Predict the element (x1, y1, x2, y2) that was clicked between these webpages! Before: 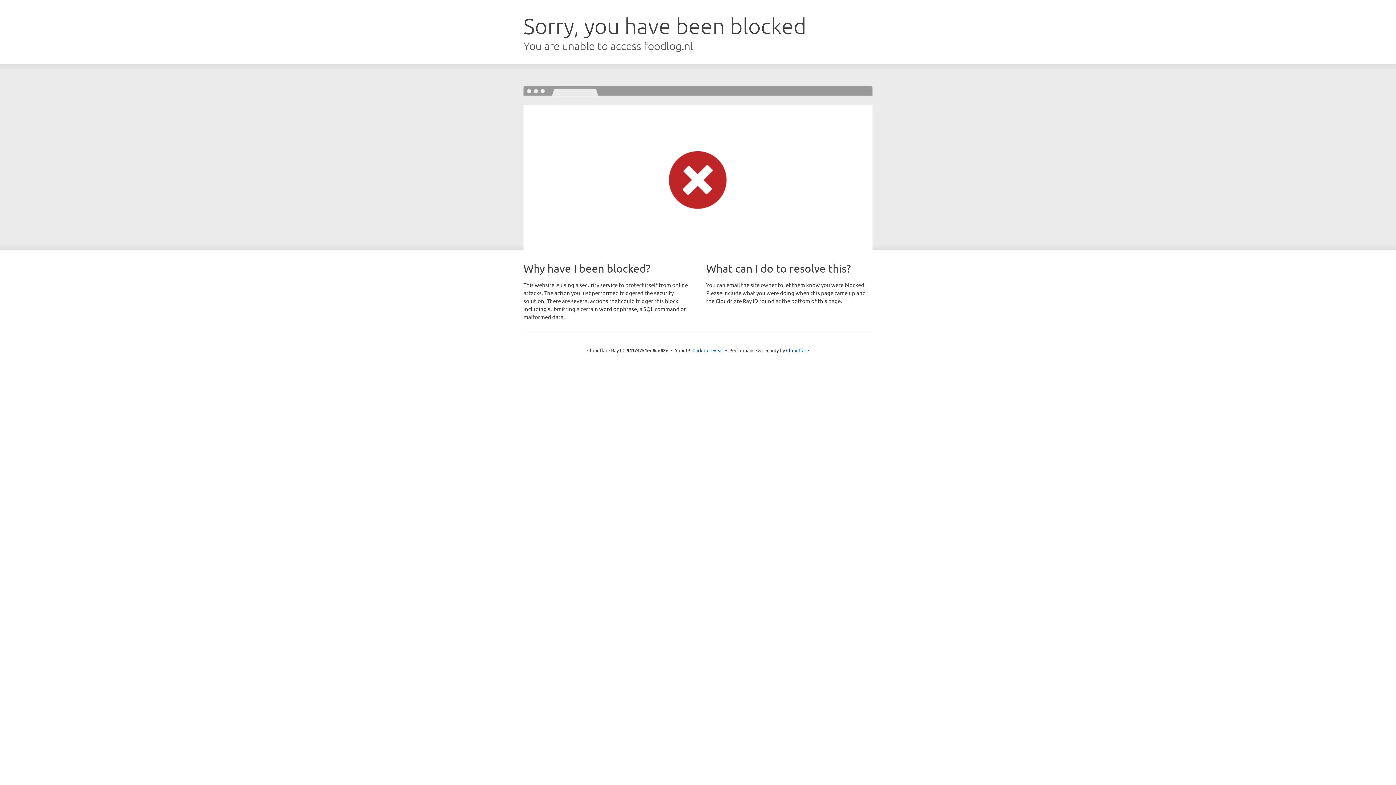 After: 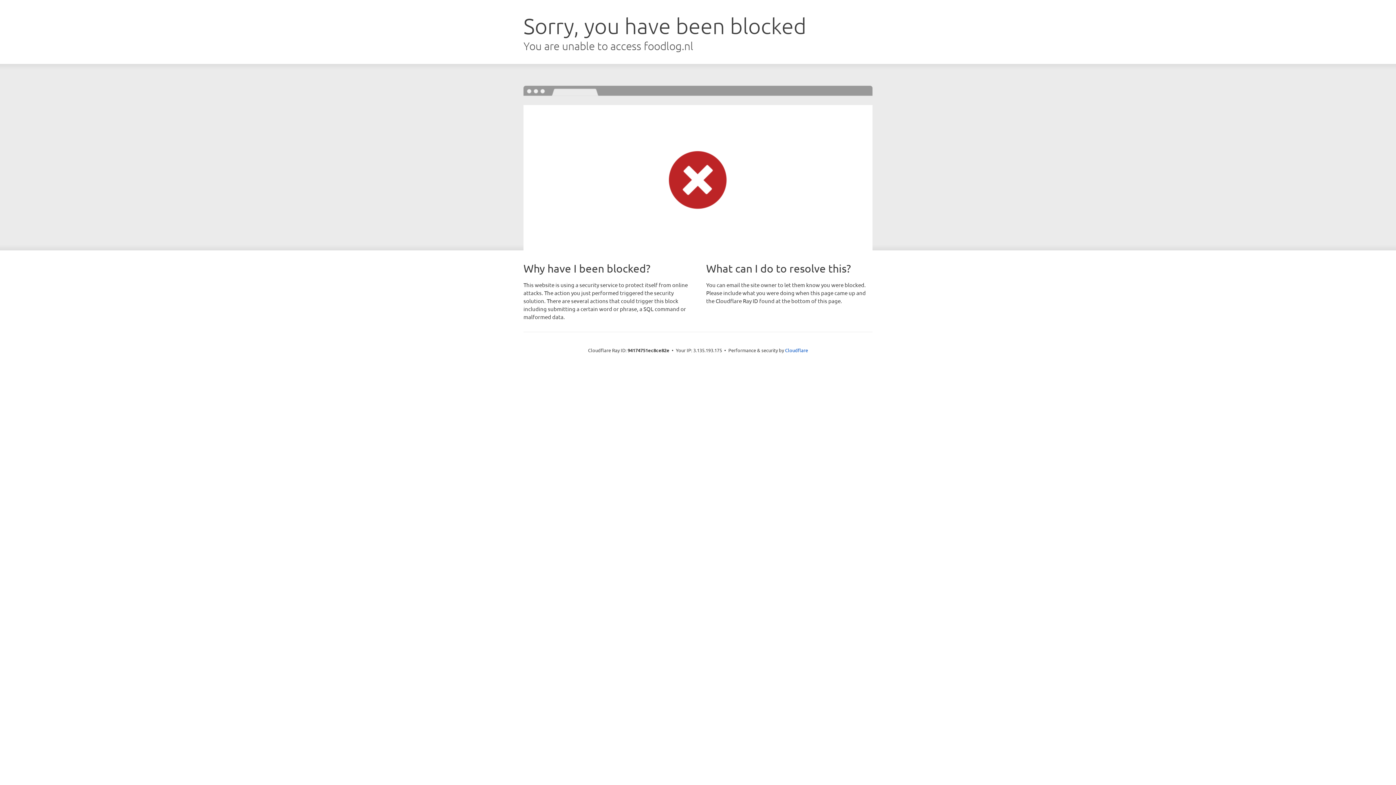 Action: label: Click to reveal bbox: (692, 346, 723, 353)